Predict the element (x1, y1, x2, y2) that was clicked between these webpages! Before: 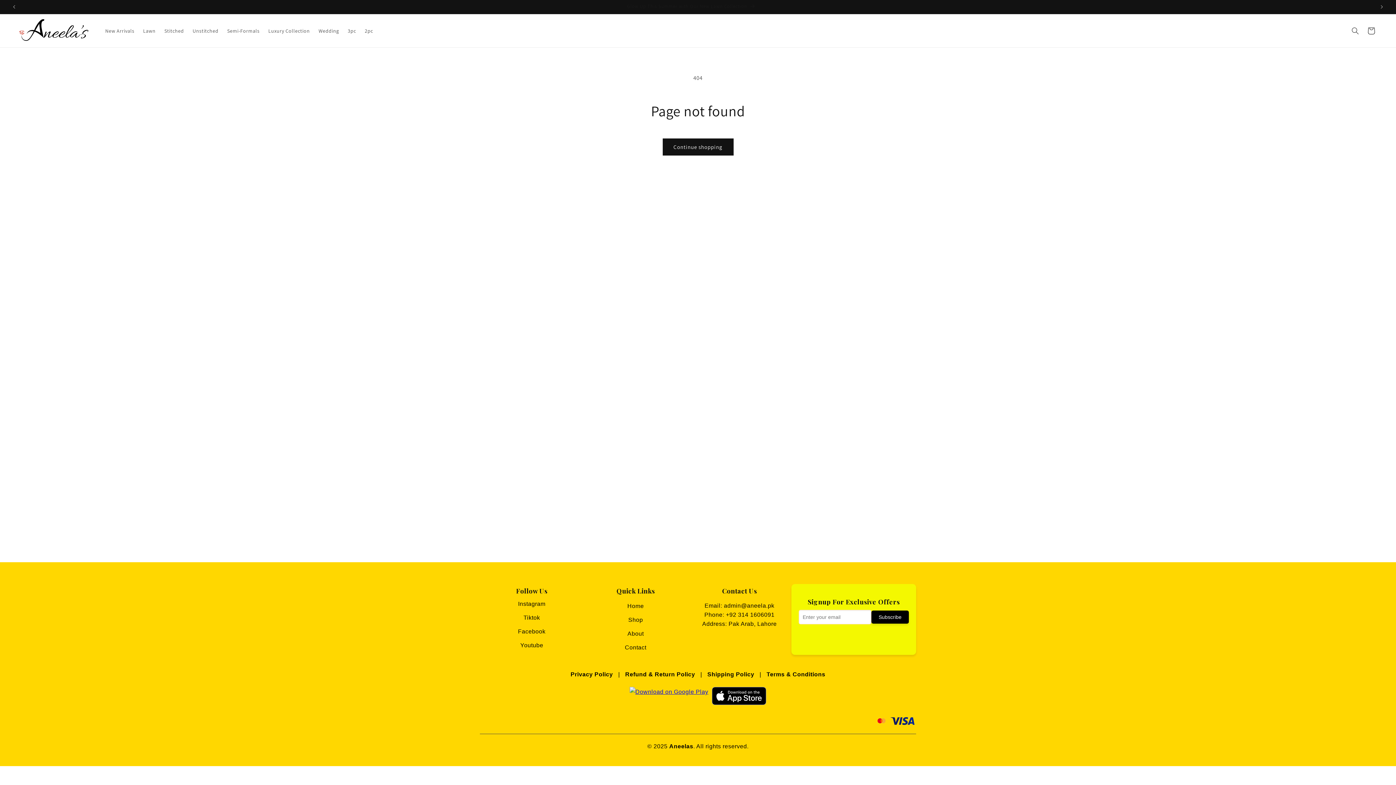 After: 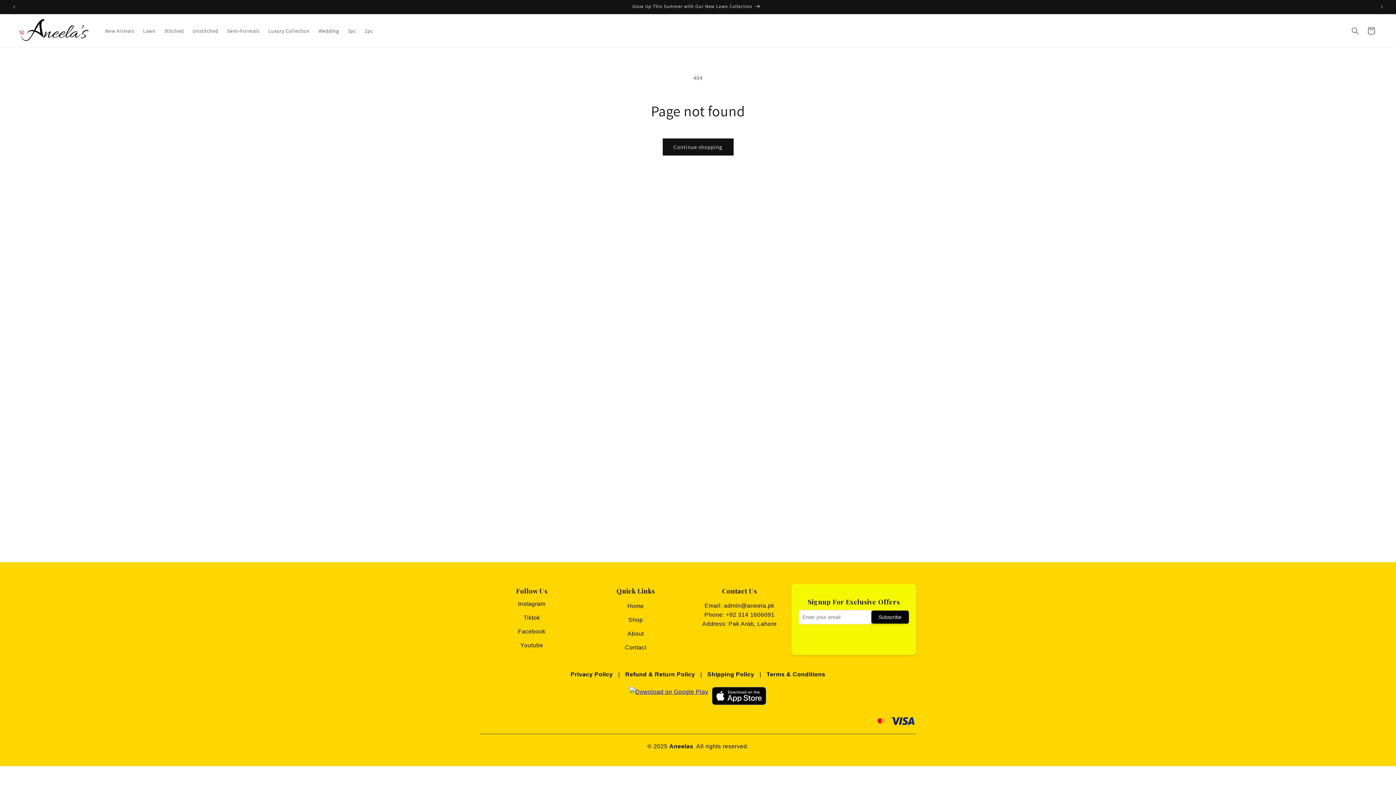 Action: bbox: (625, 671, 695, 677) label: Refund & Return Policy